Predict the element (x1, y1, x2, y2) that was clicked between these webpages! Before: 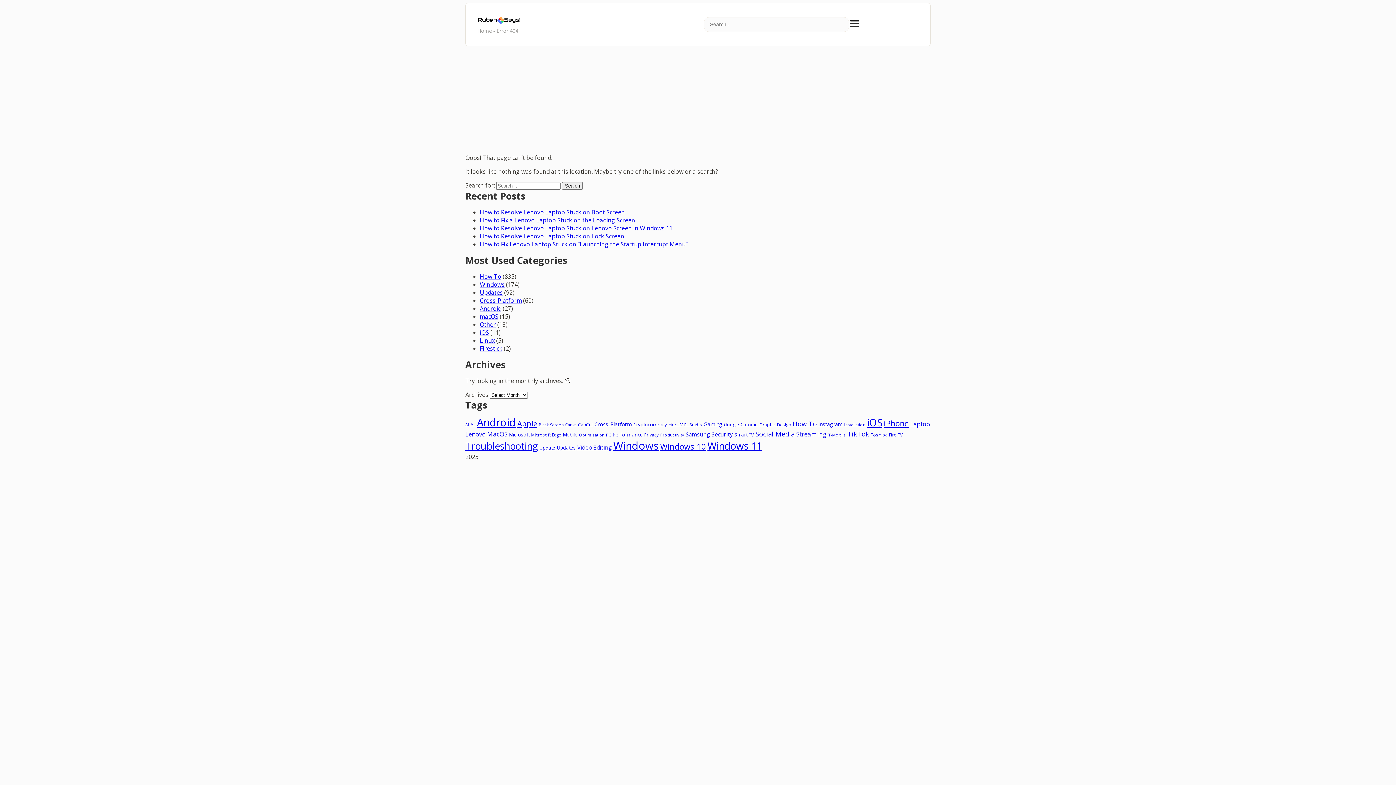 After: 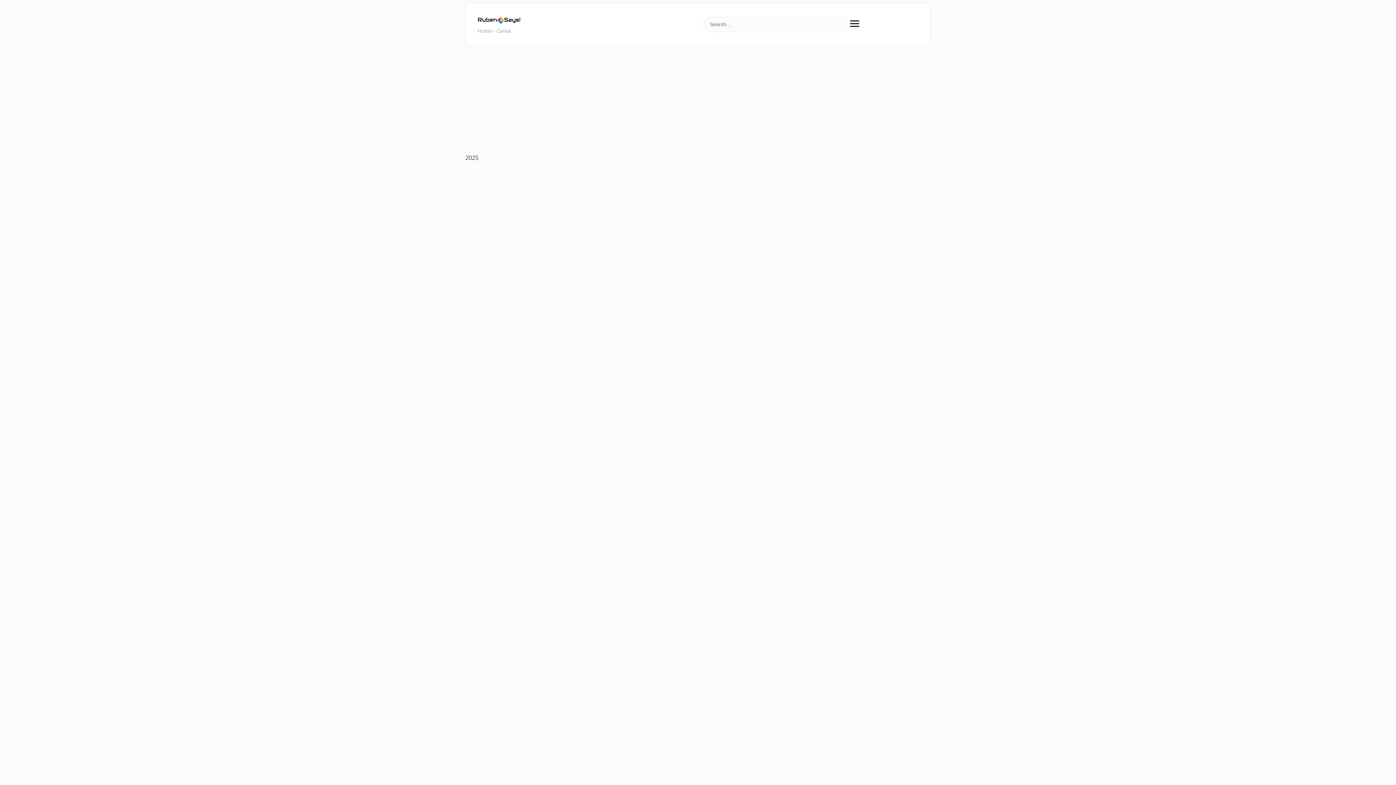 Action: label: Canva (19 items) bbox: (565, 422, 576, 427)